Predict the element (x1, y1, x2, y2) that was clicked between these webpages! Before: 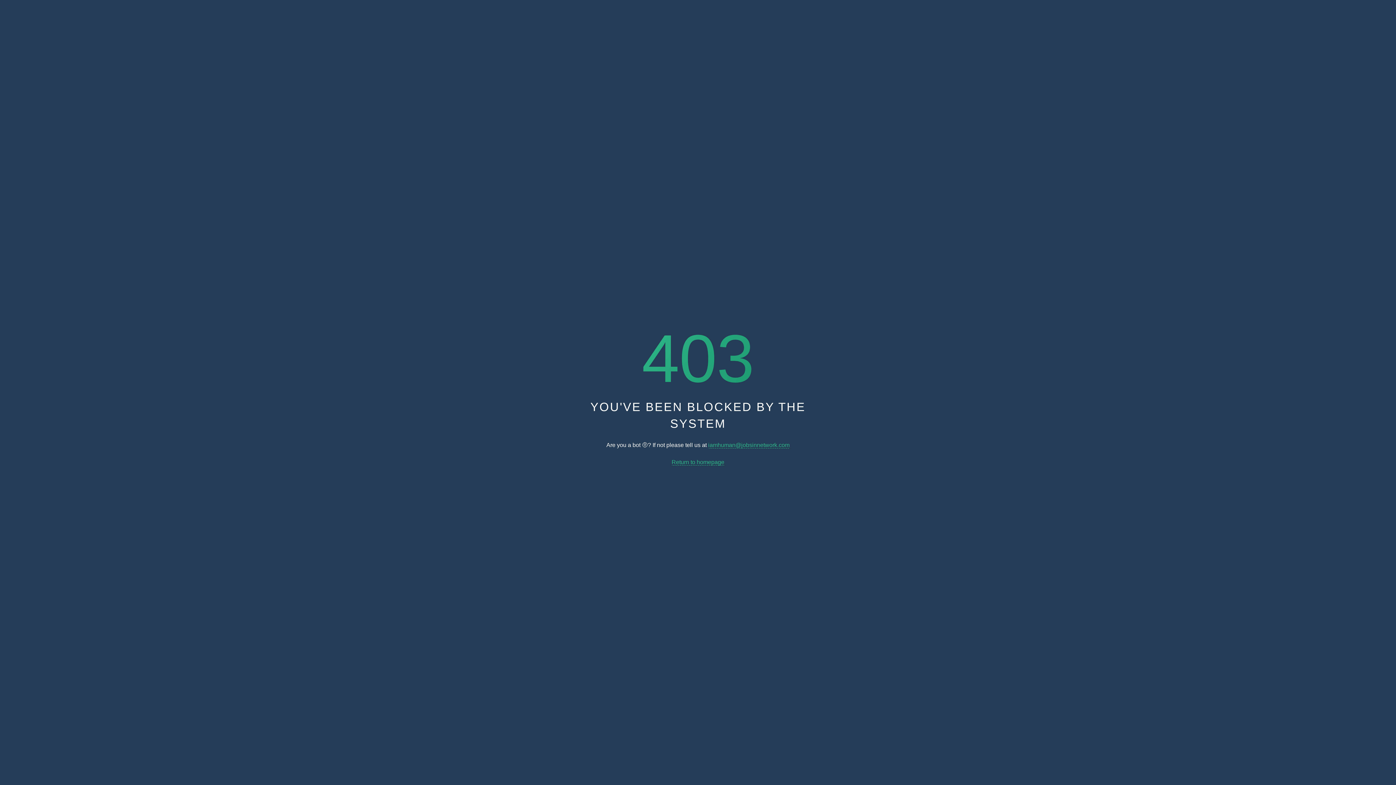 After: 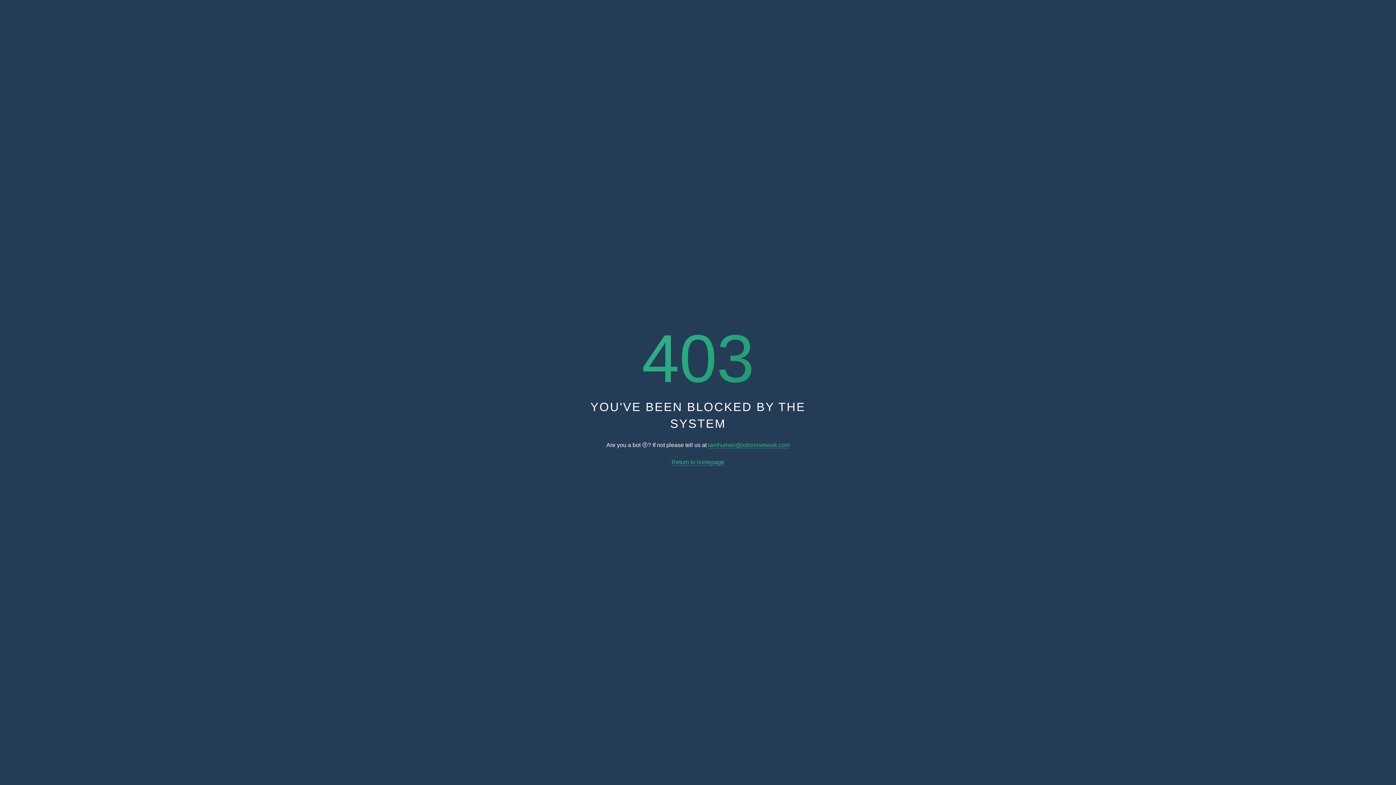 Action: bbox: (671, 459, 724, 465) label: Return to homepage